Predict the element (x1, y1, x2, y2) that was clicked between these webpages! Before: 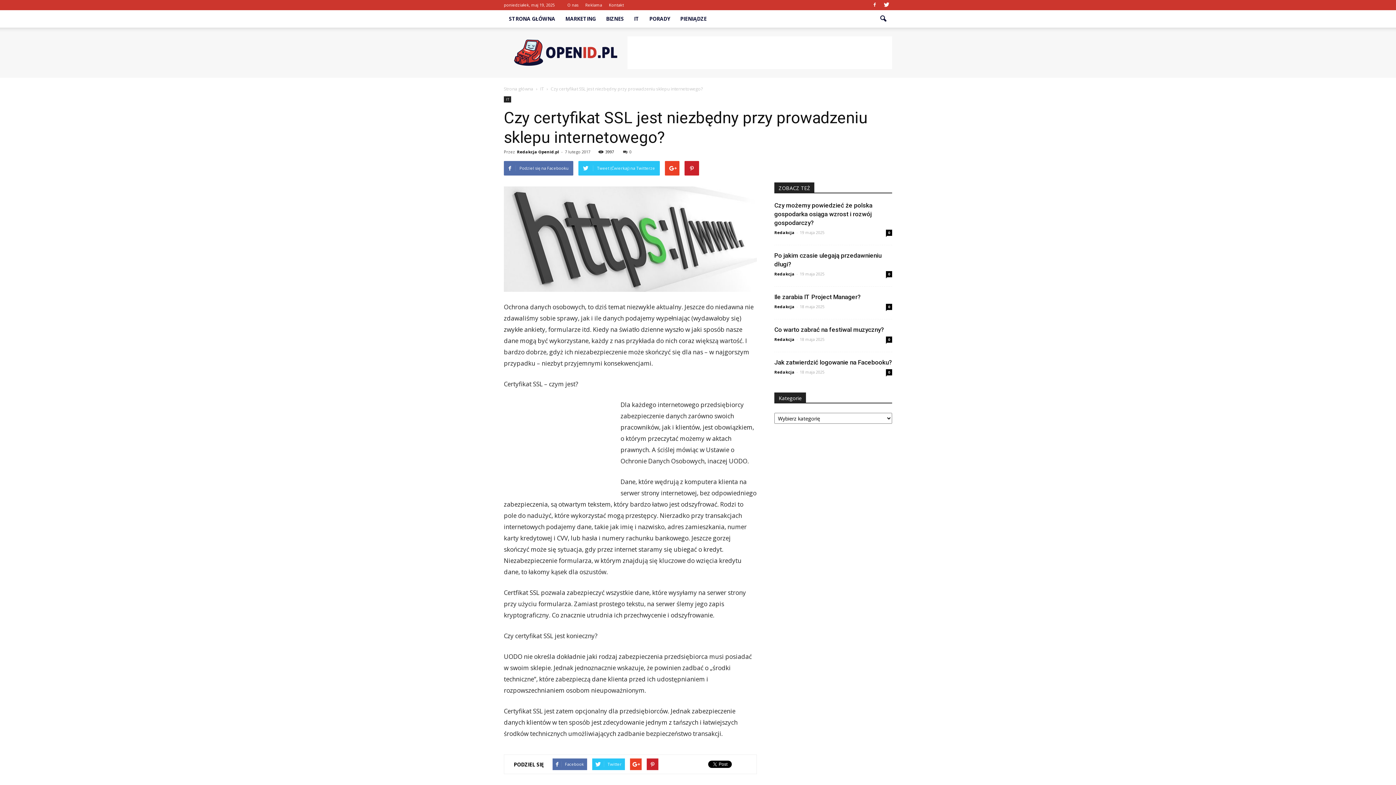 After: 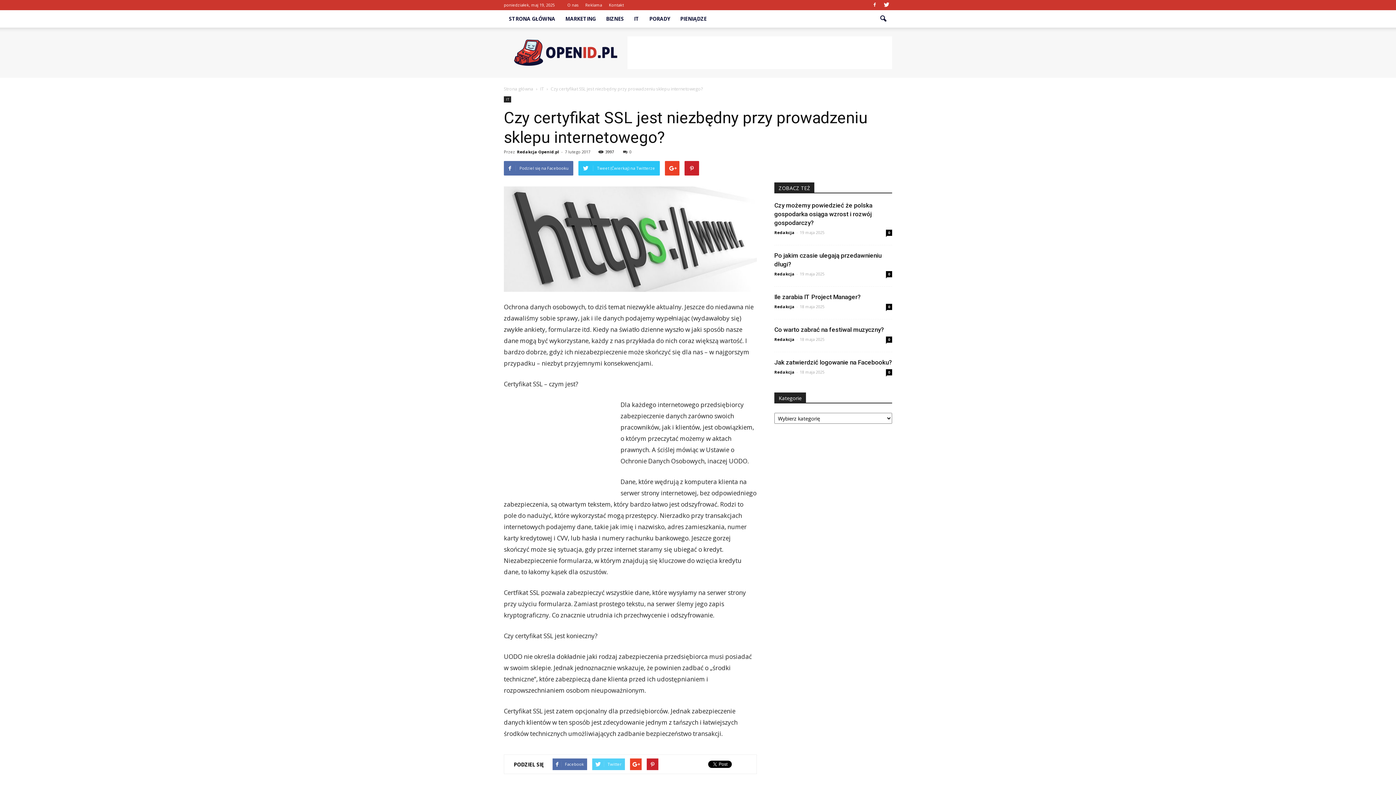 Action: label: Twitter bbox: (592, 758, 625, 770)